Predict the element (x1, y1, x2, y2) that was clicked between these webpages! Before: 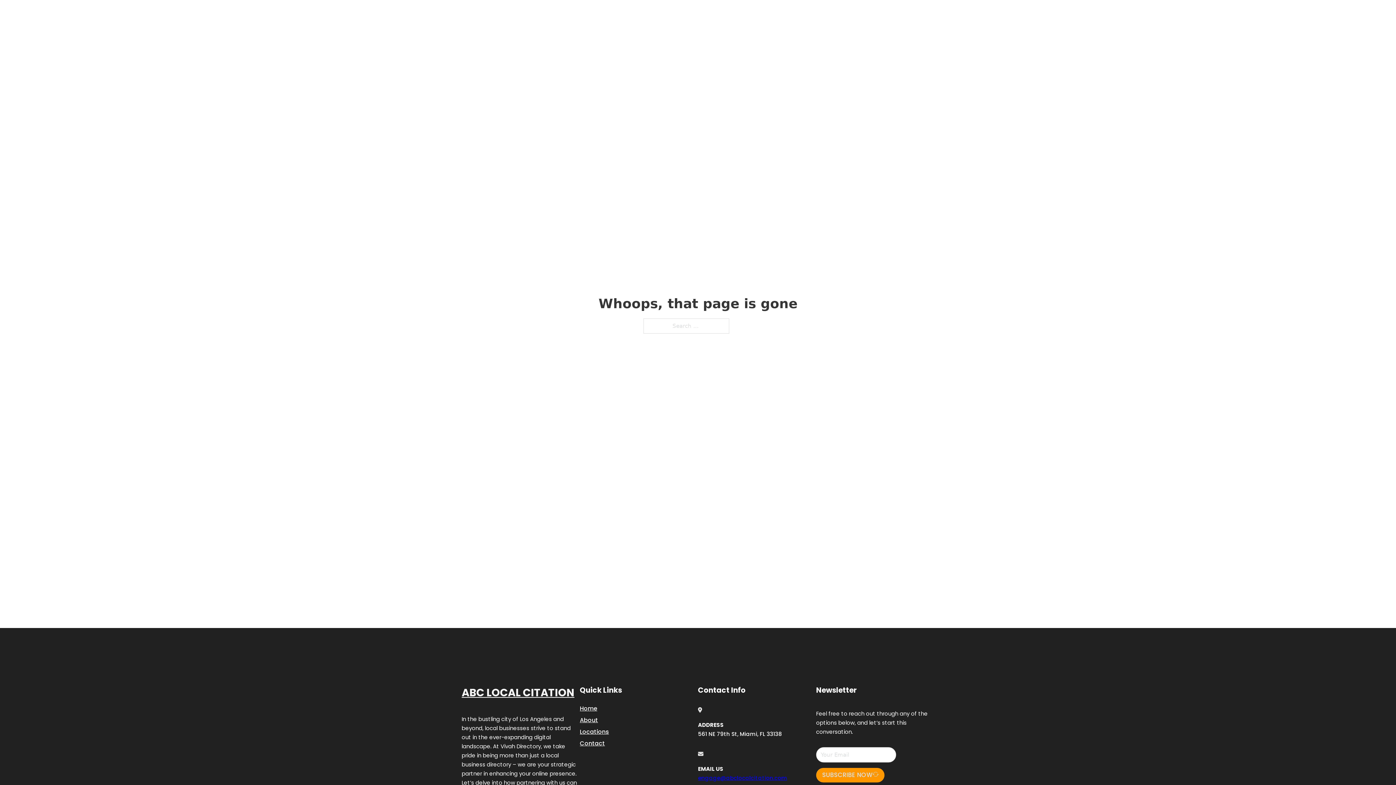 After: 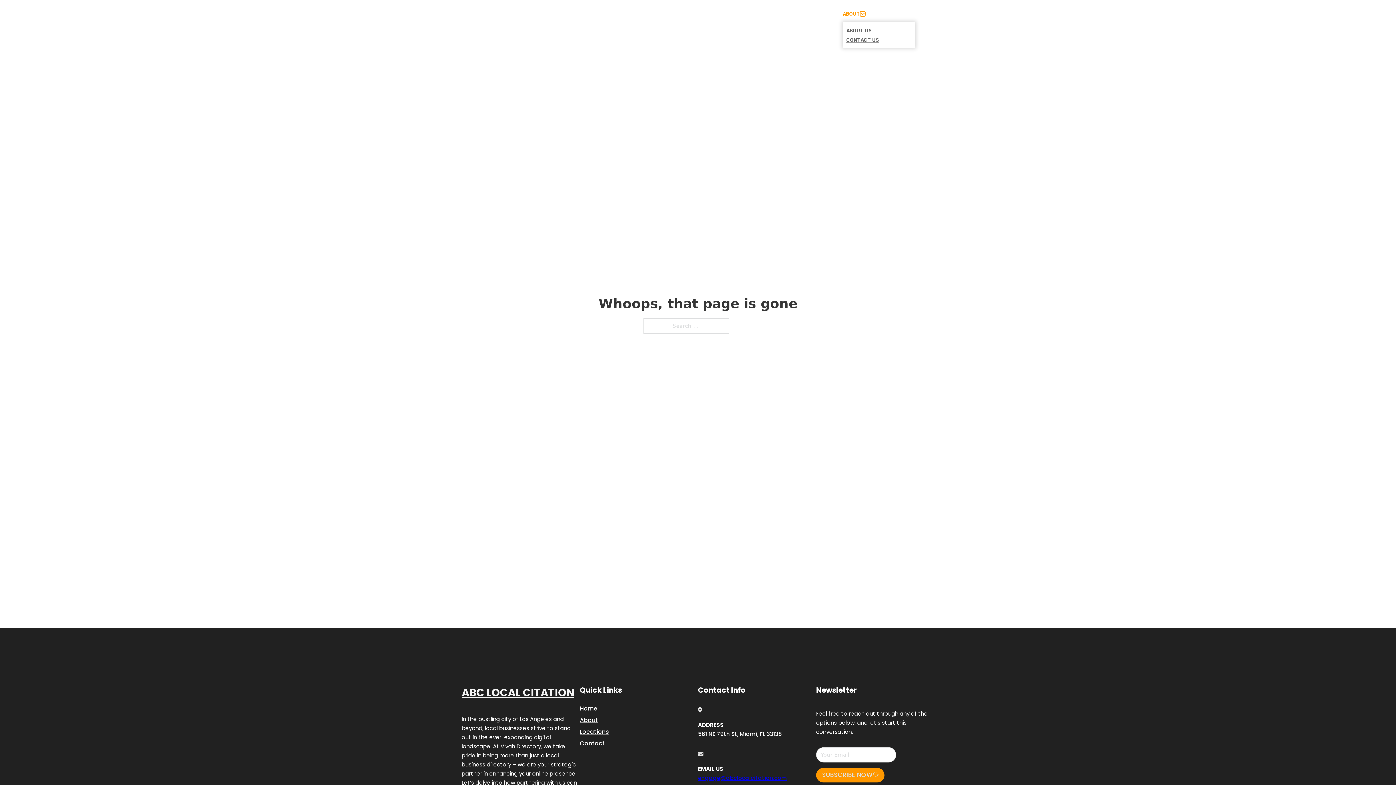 Action: label: Toggle dropdown bbox: (860, 11, 865, 16)